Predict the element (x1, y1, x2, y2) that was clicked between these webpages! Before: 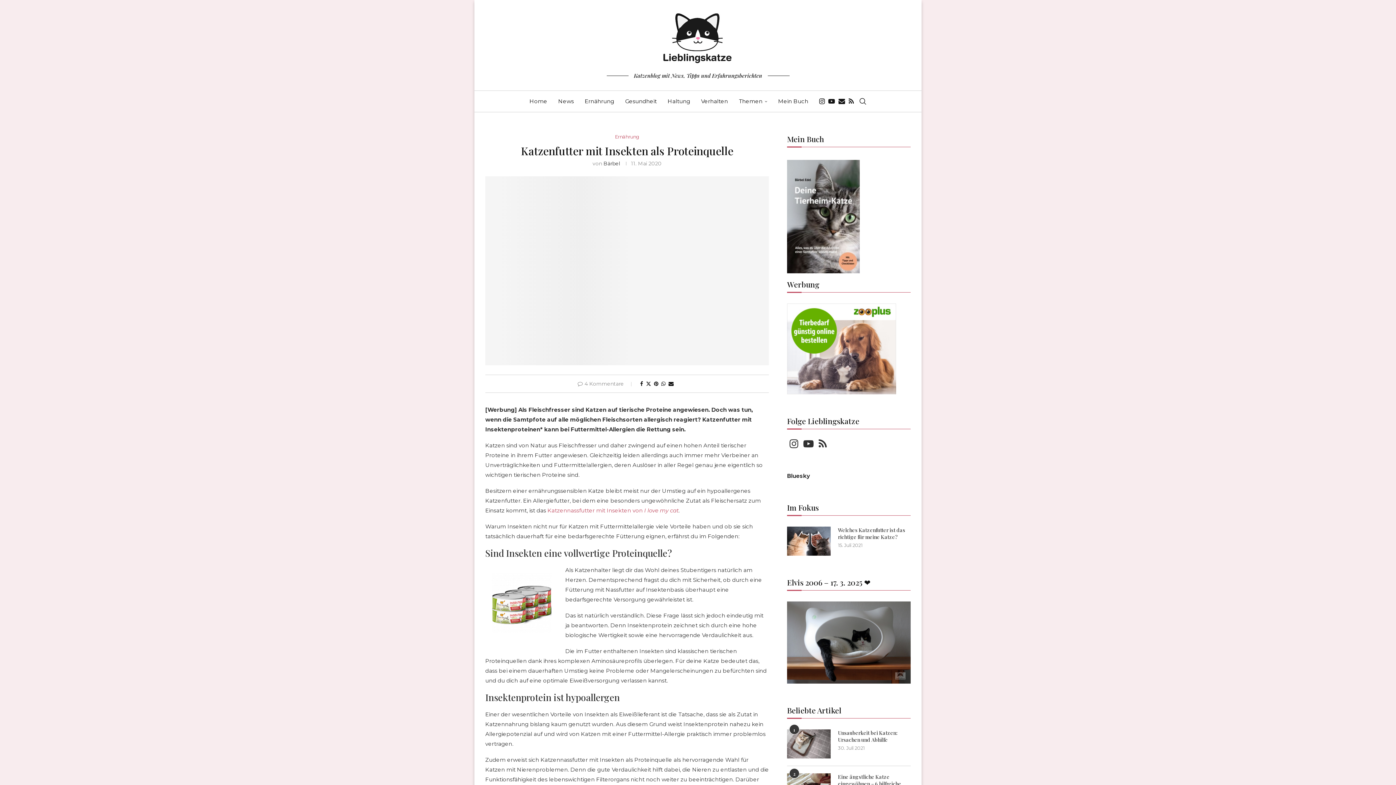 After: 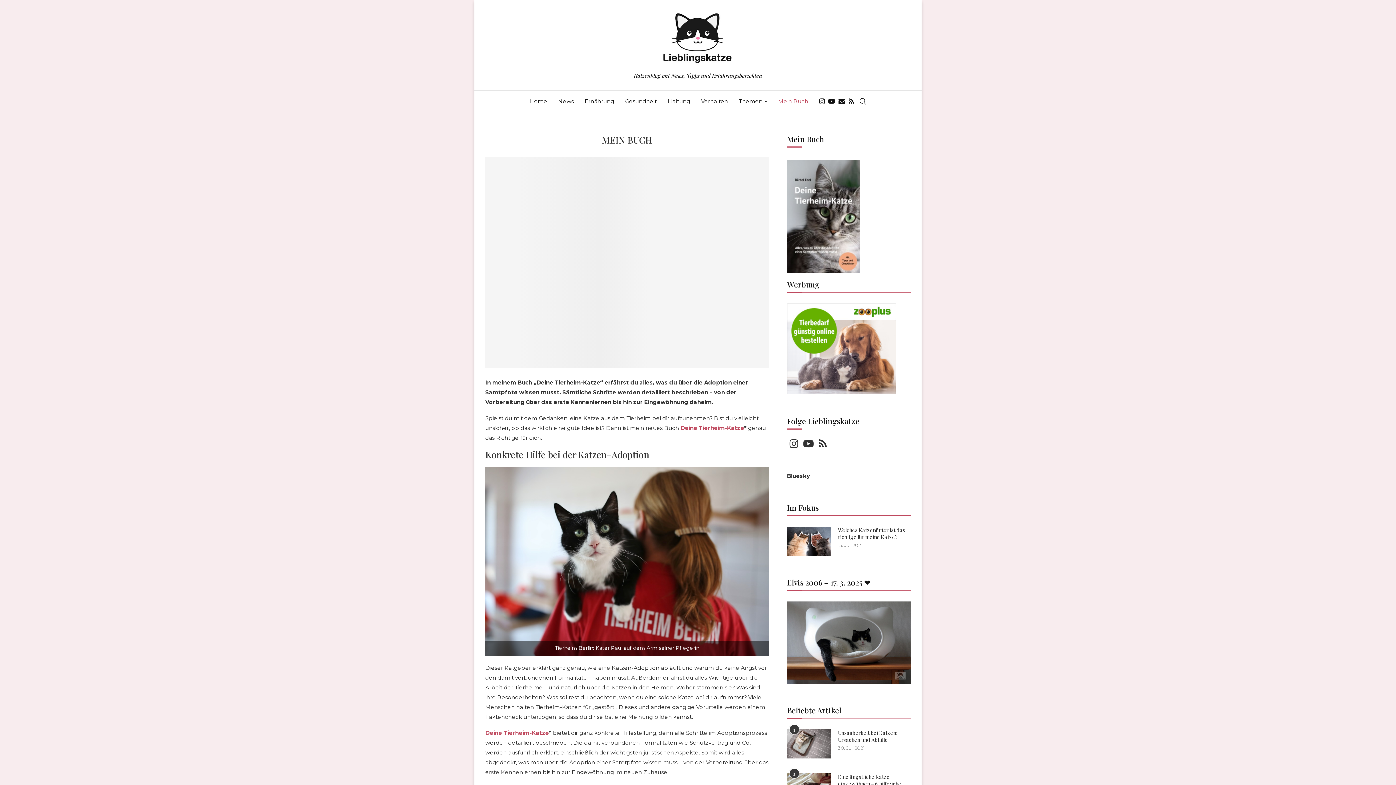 Action: bbox: (778, 90, 808, 111) label: Mein Buch